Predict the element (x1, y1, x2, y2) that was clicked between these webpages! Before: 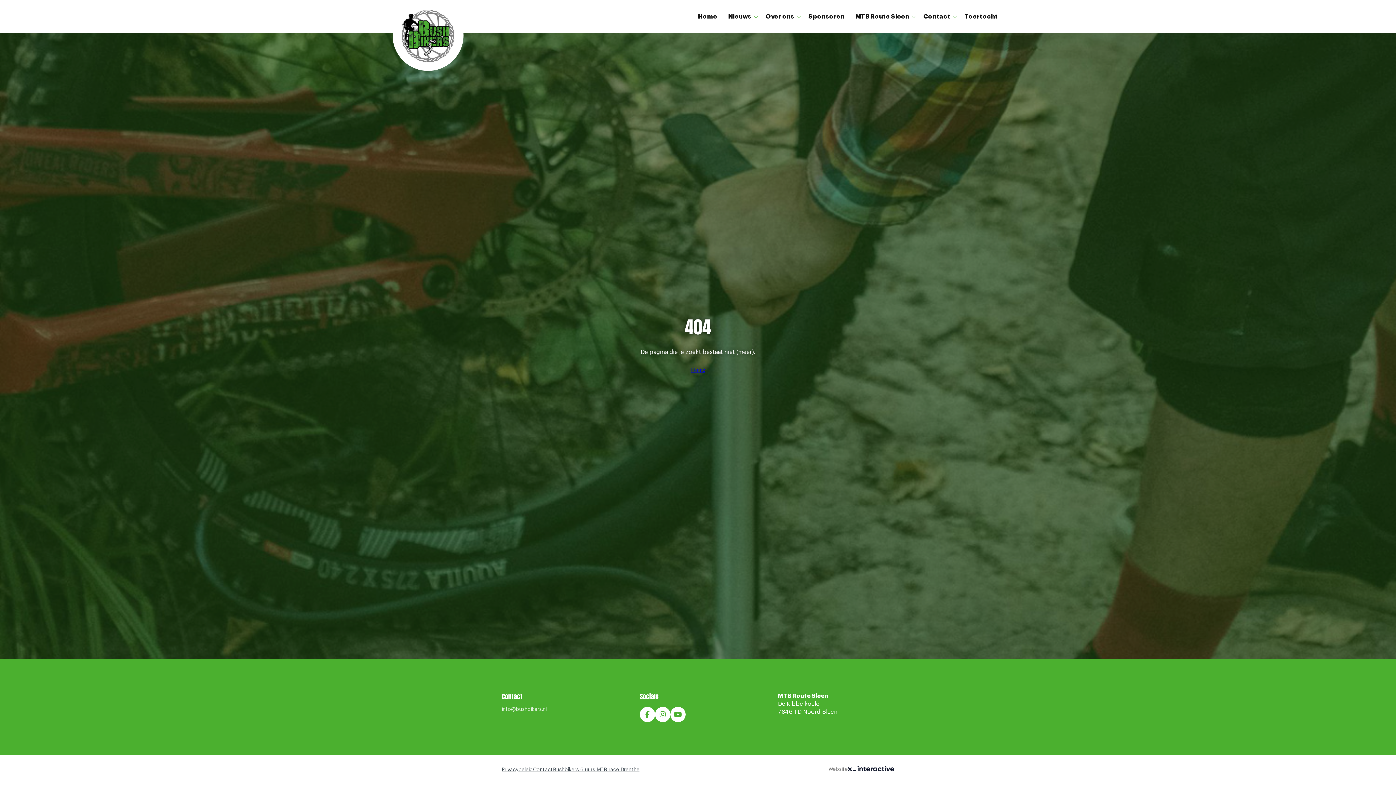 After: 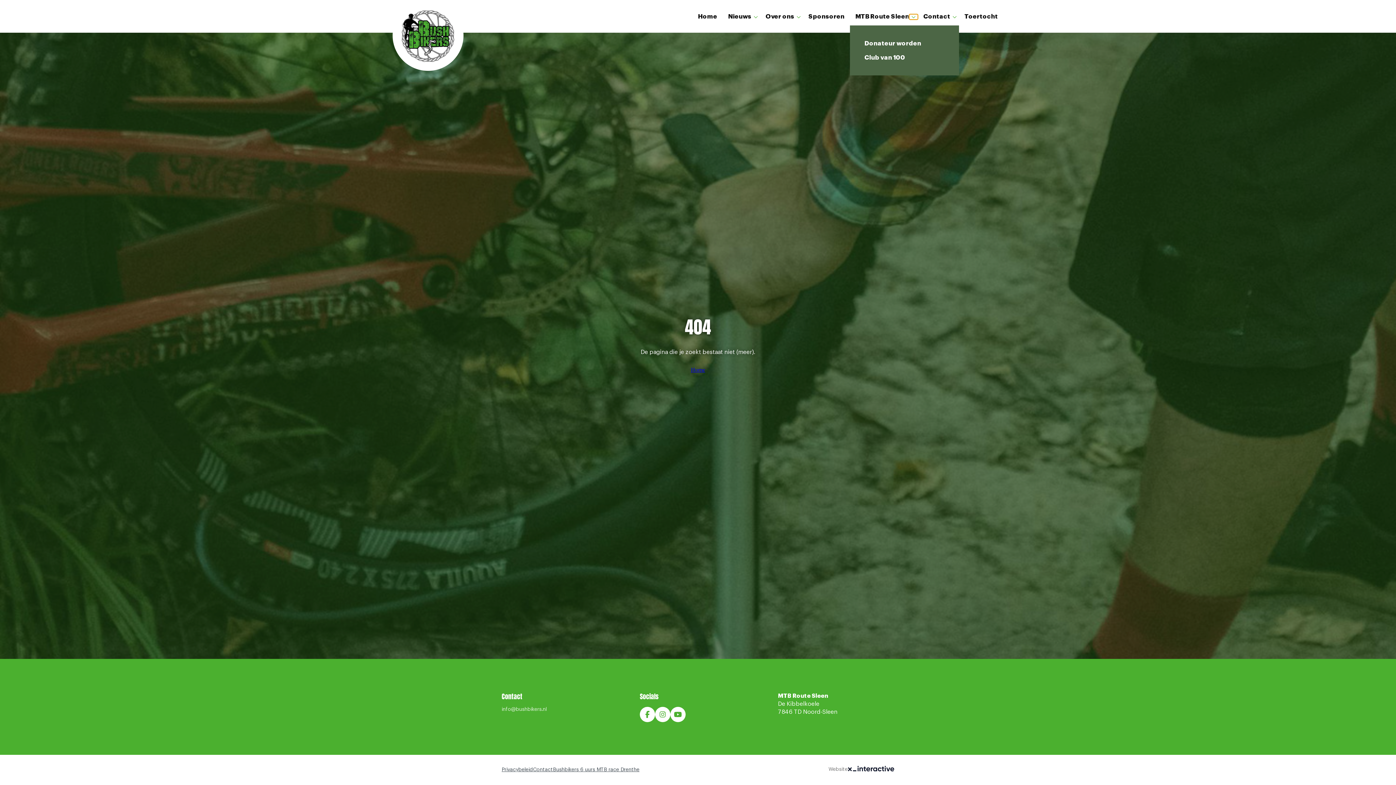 Action: bbox: (909, 14, 918, 19)